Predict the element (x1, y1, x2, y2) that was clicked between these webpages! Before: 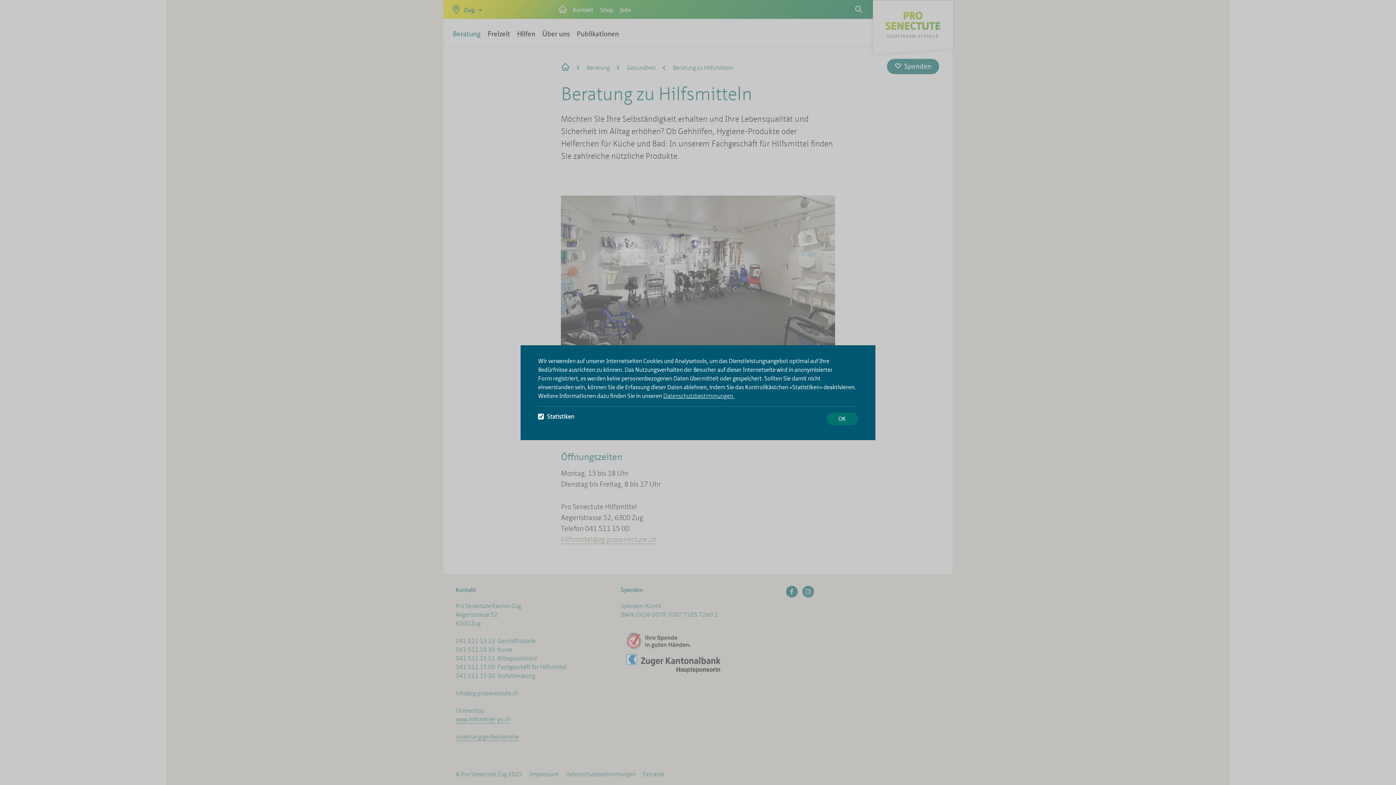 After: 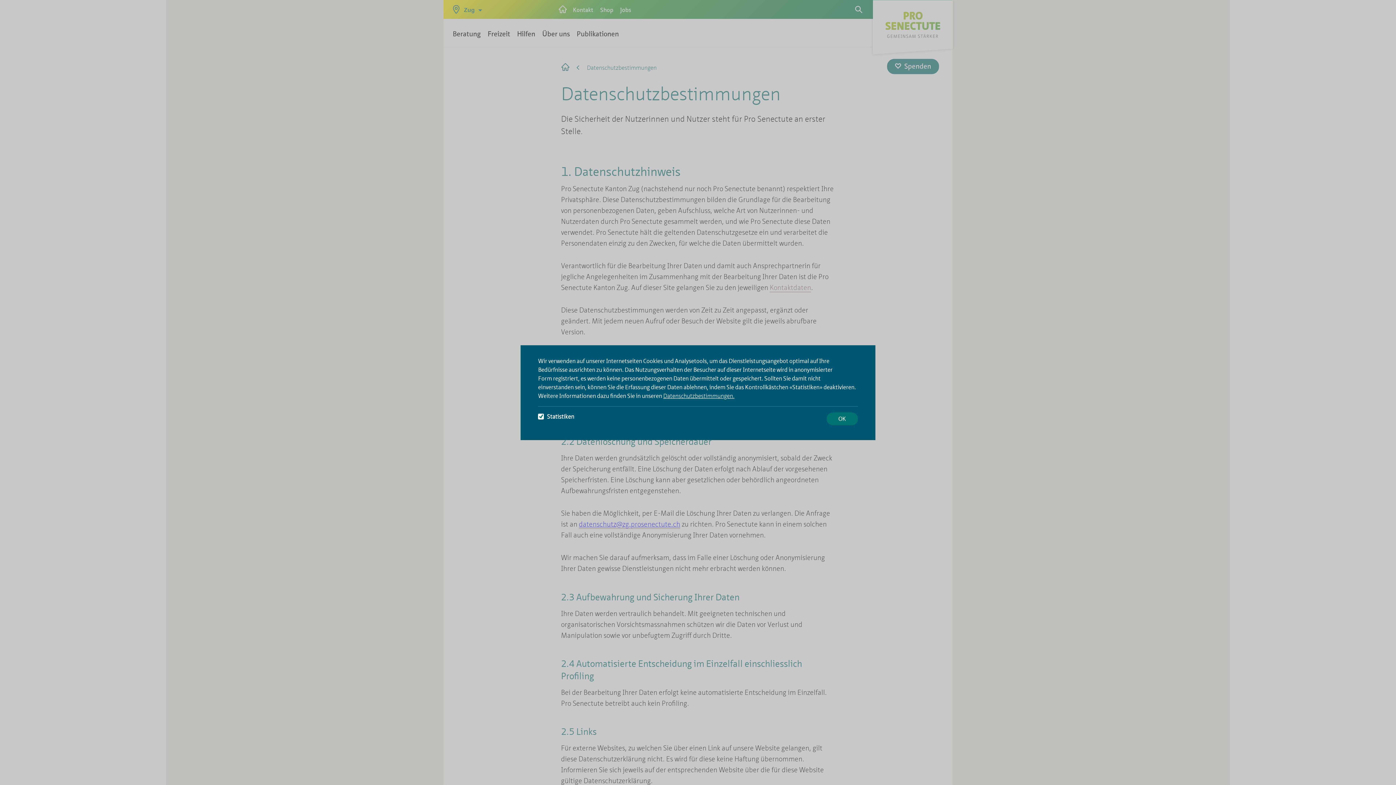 Action: label: Datenschutzbestimmungen. bbox: (663, 392, 734, 399)